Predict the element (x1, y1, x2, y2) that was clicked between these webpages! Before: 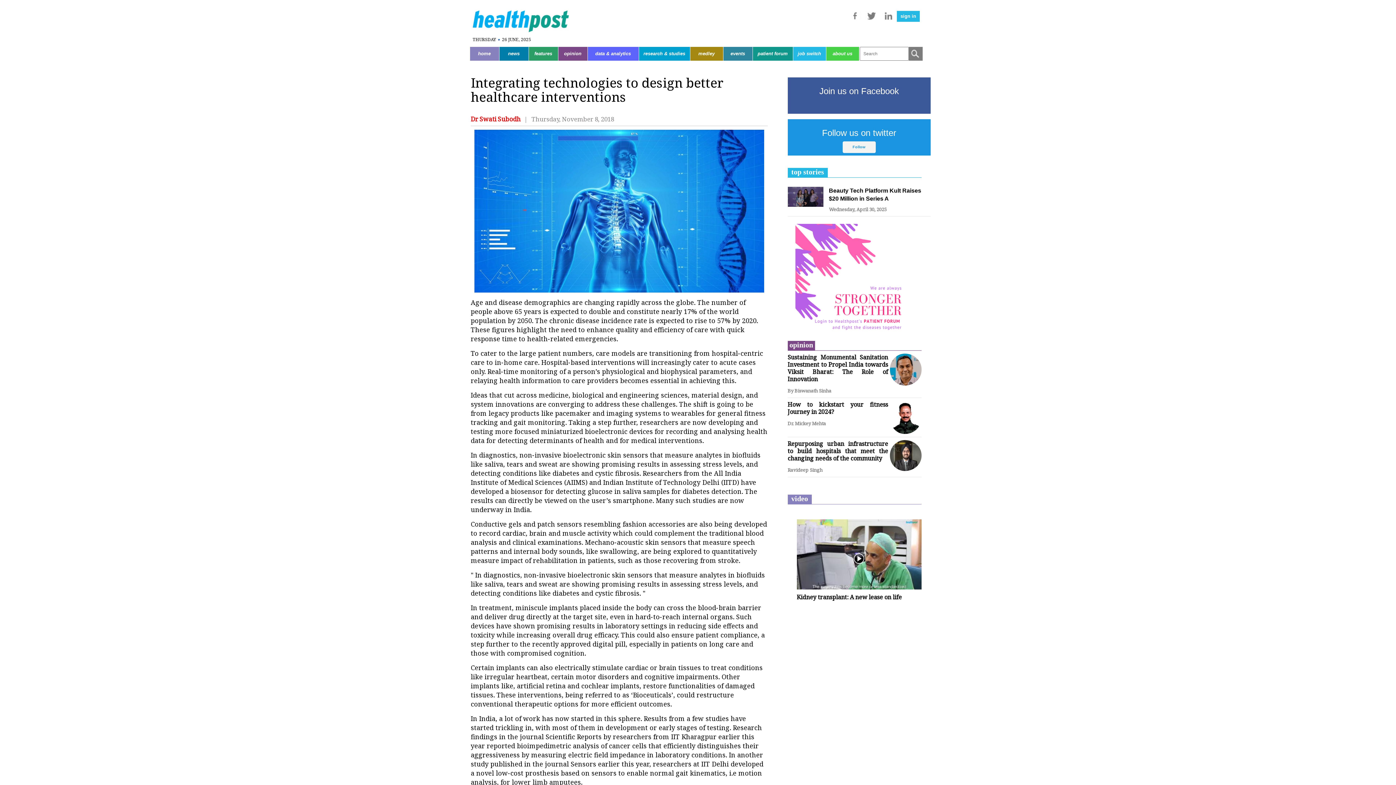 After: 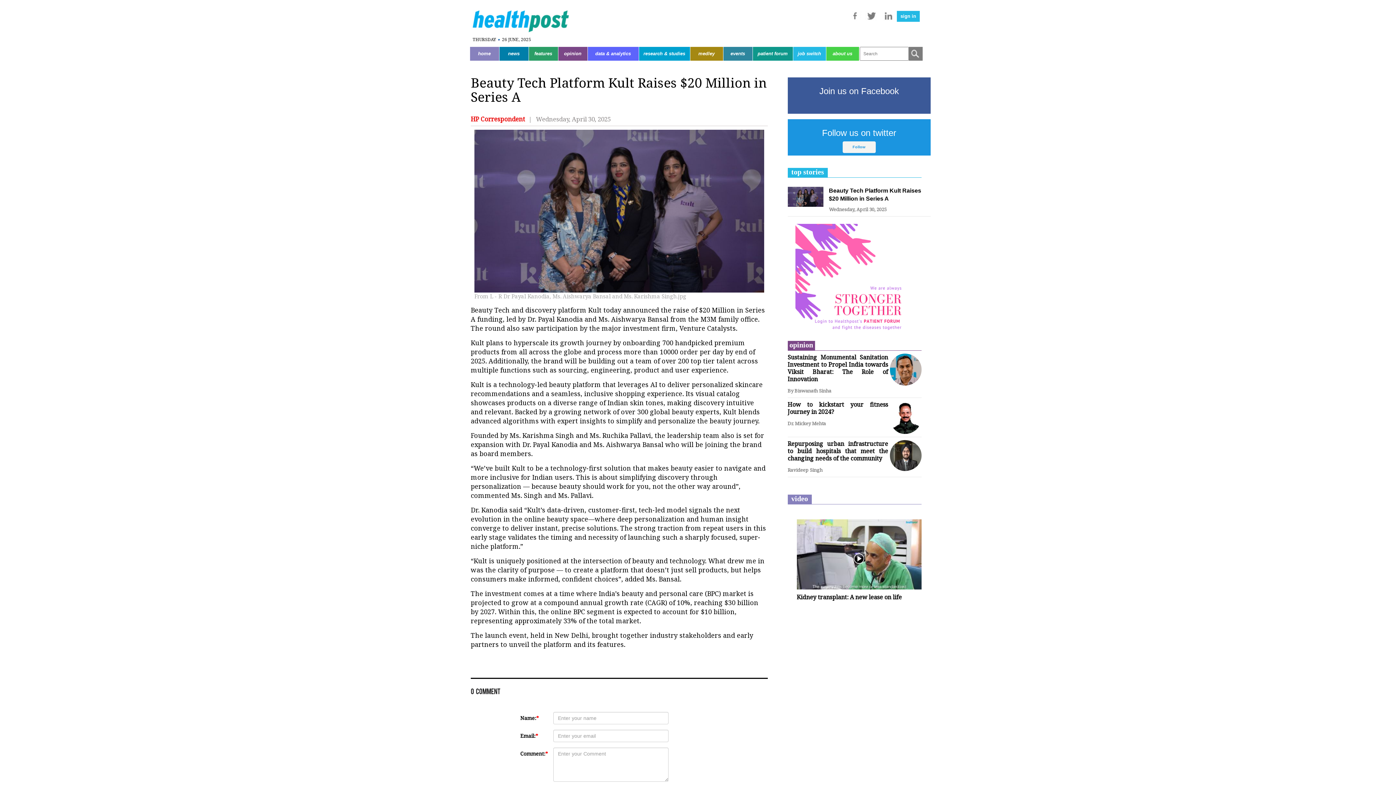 Action: bbox: (787, 186, 823, 207)